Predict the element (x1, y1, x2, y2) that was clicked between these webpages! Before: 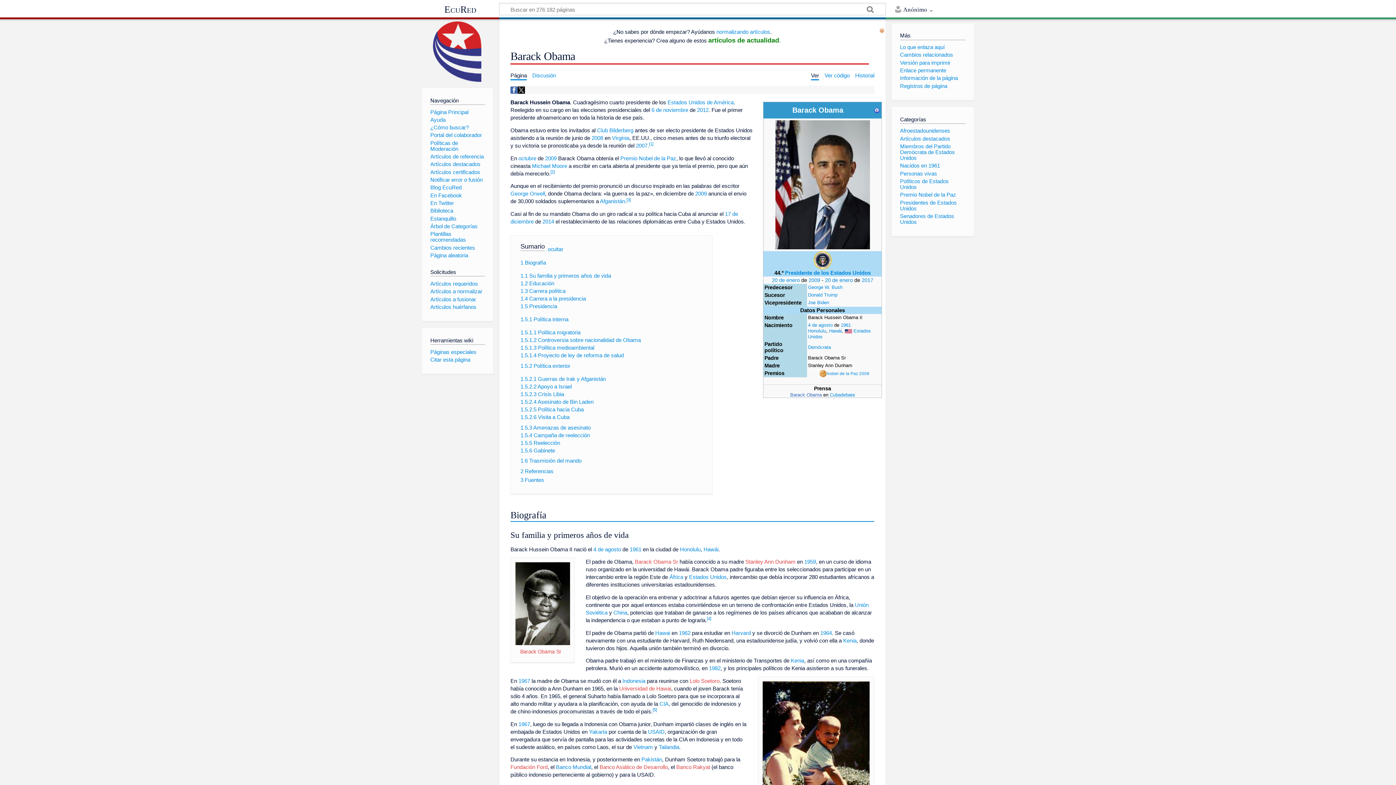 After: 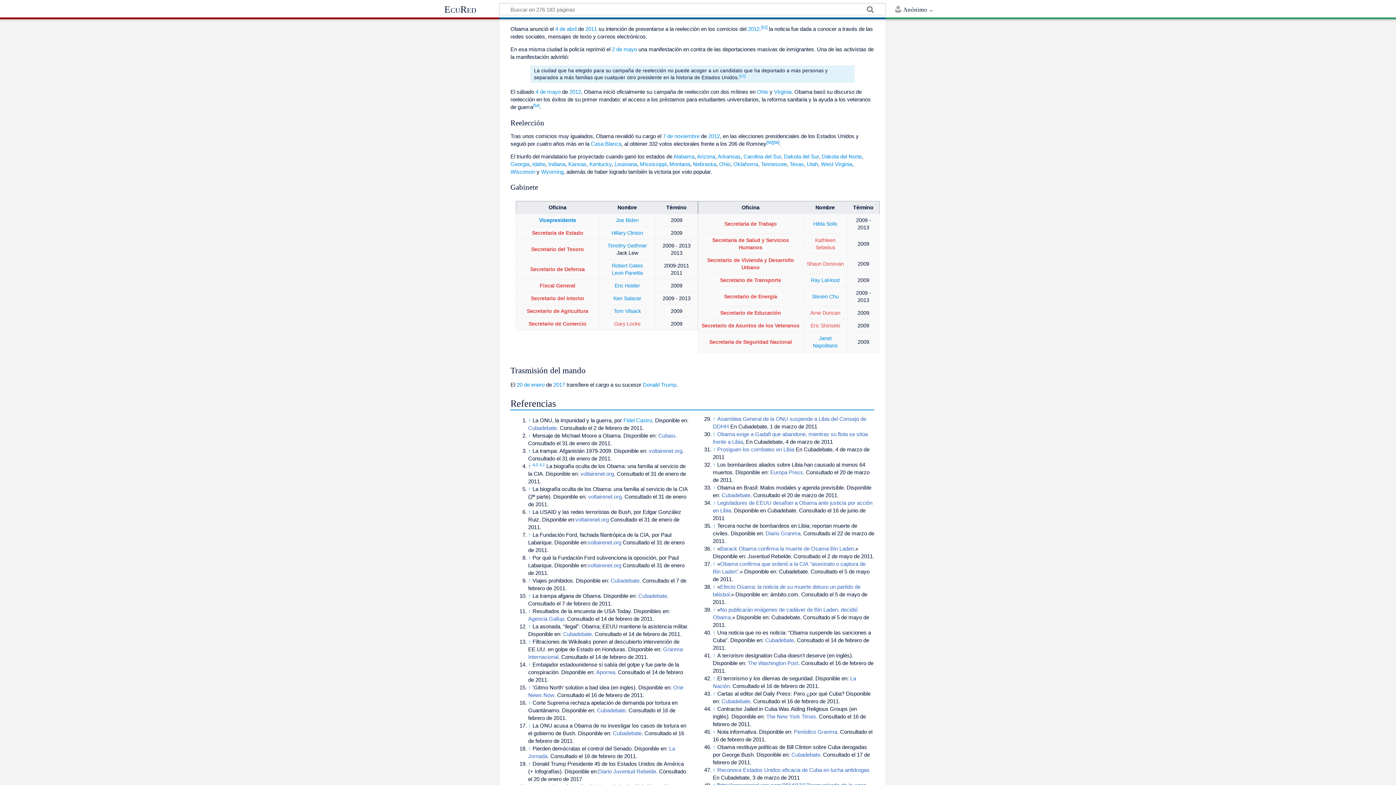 Action: bbox: (520, 432, 590, 438) label: 1.5.4 Campaña de reelección